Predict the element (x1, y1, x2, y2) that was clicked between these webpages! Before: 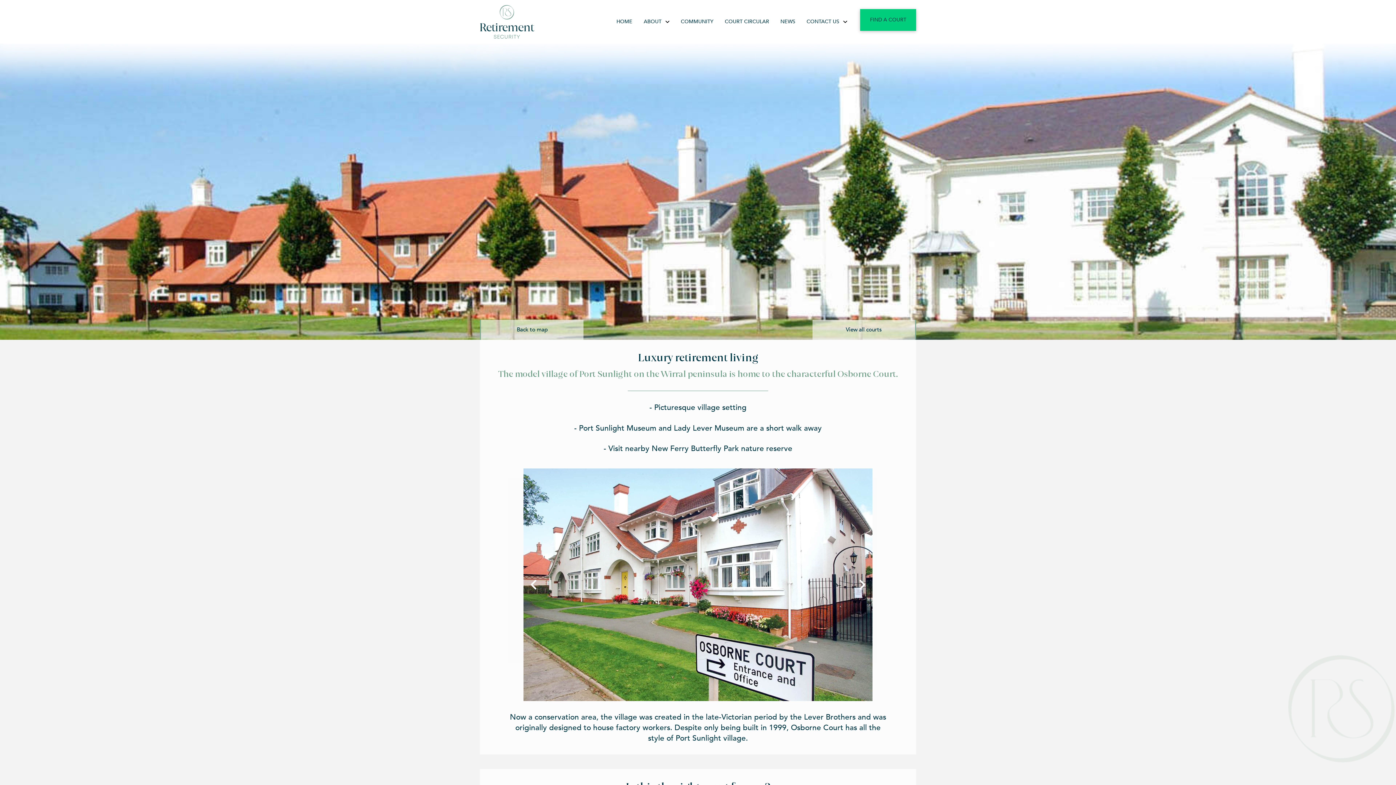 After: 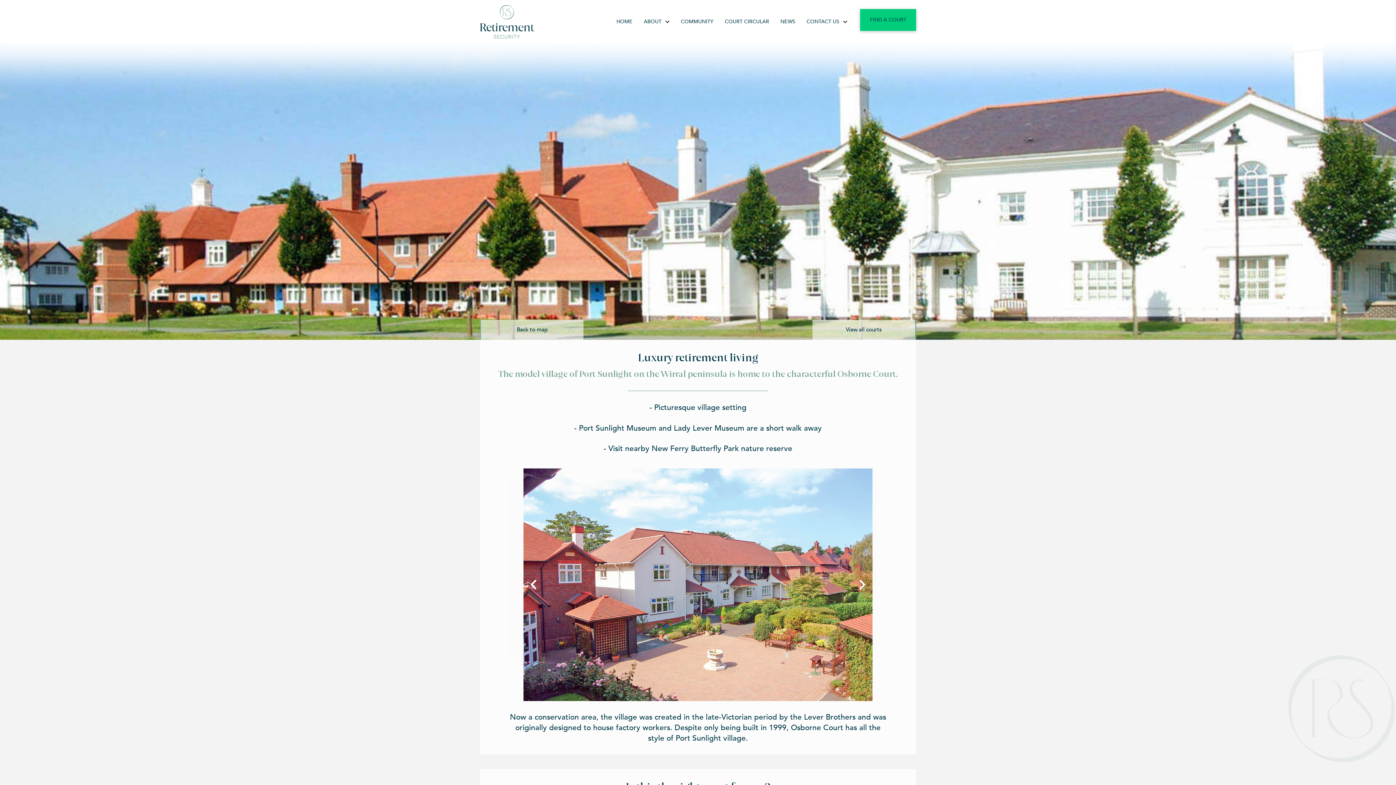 Action: bbox: (854, 577, 869, 592)